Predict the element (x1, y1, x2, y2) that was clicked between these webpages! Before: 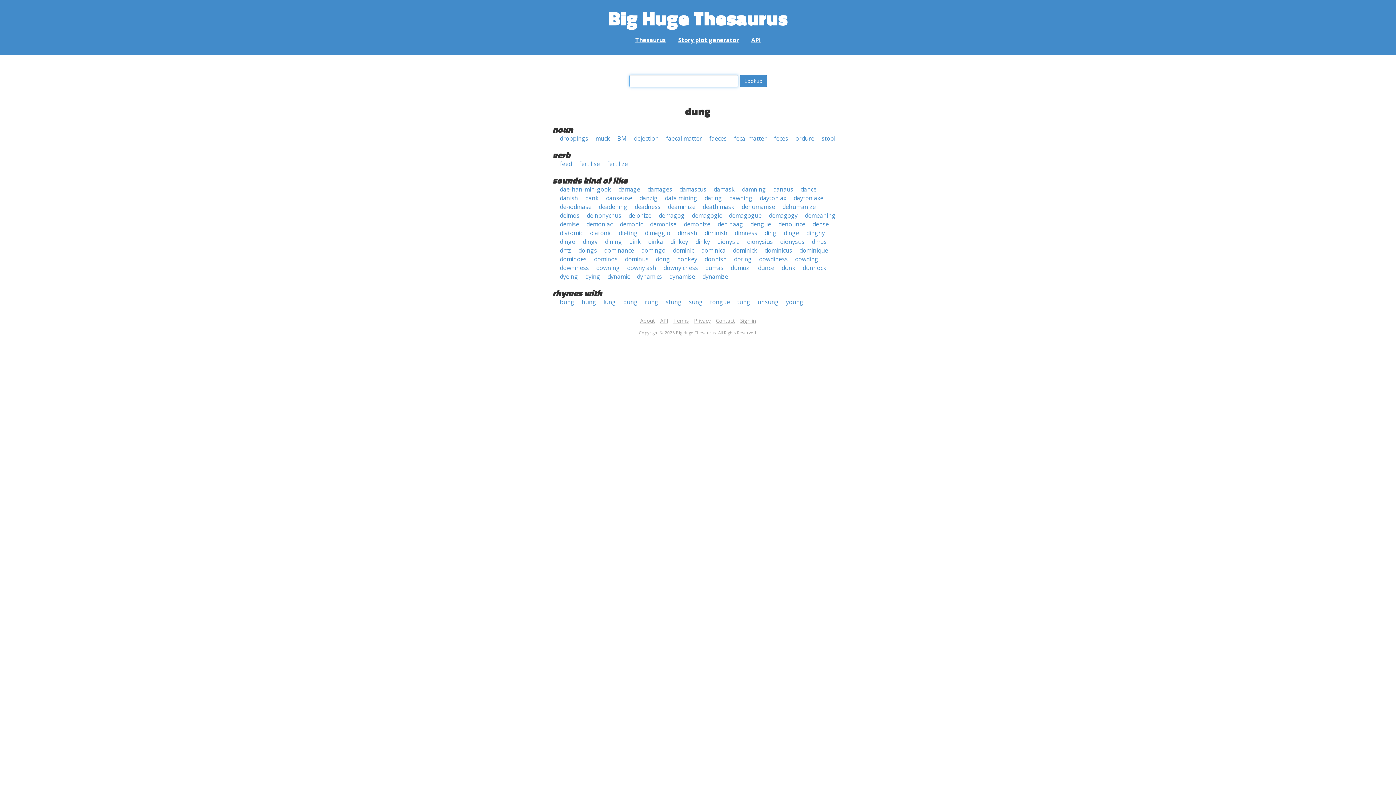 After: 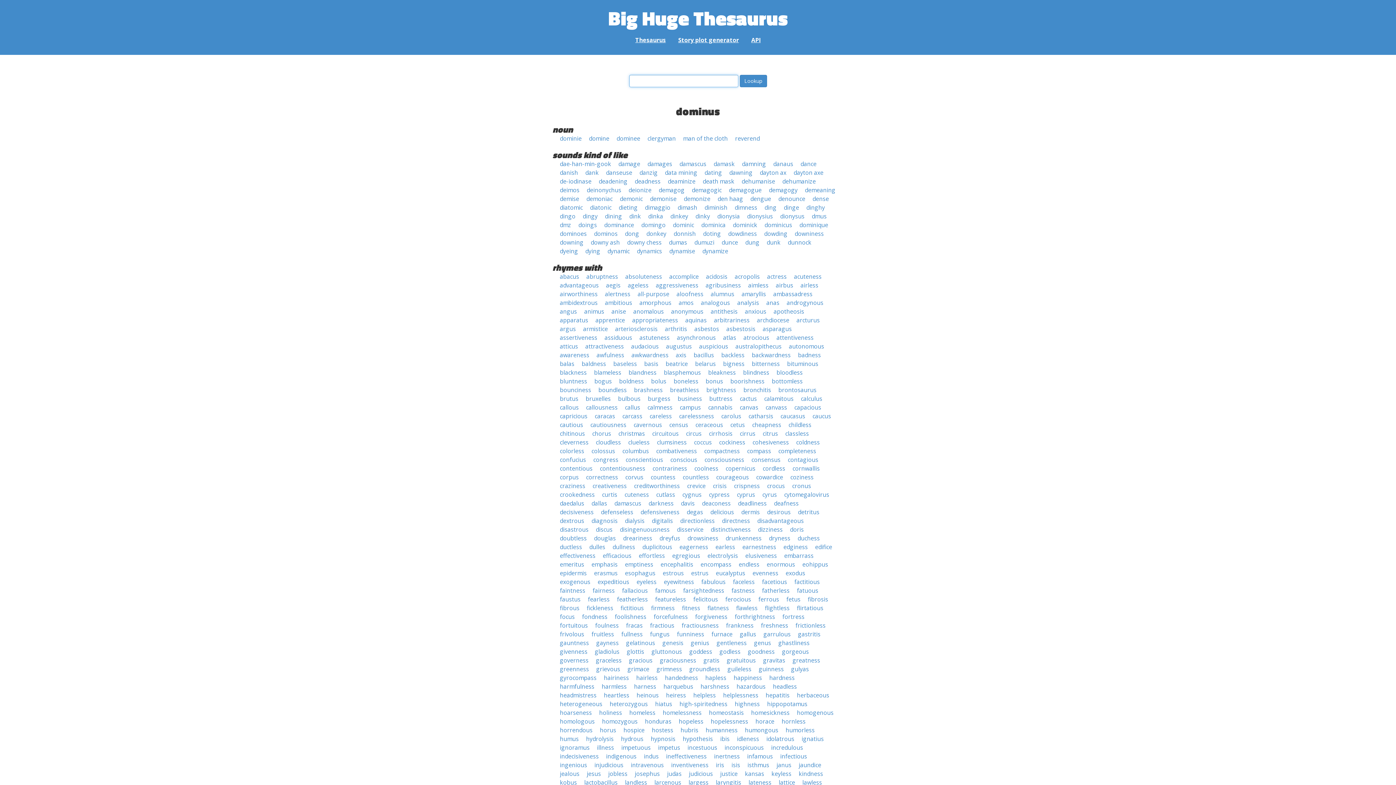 Action: bbox: (625, 255, 648, 263) label: dominus